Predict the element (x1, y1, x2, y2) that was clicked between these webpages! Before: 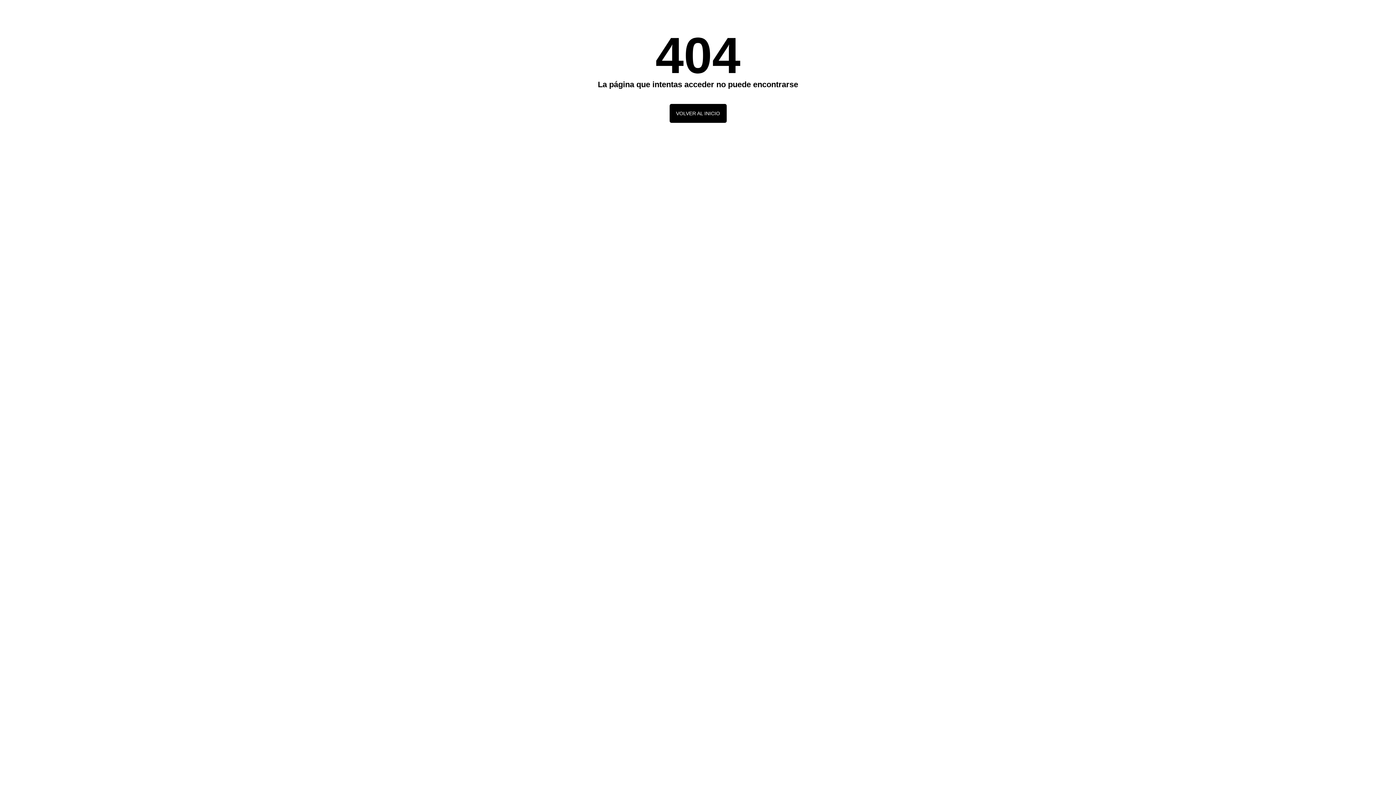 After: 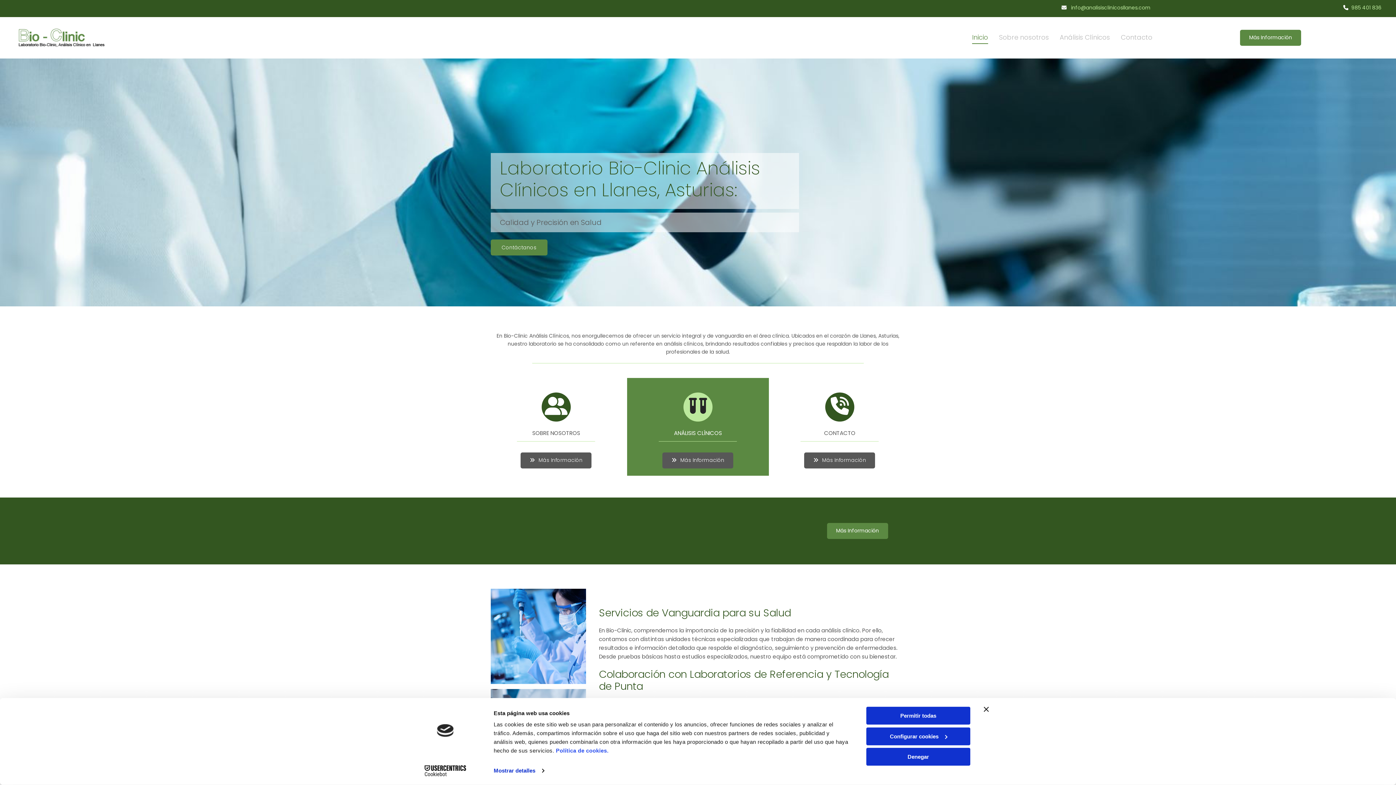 Action: label: VOLVER AL INICIO bbox: (669, 104, 726, 122)